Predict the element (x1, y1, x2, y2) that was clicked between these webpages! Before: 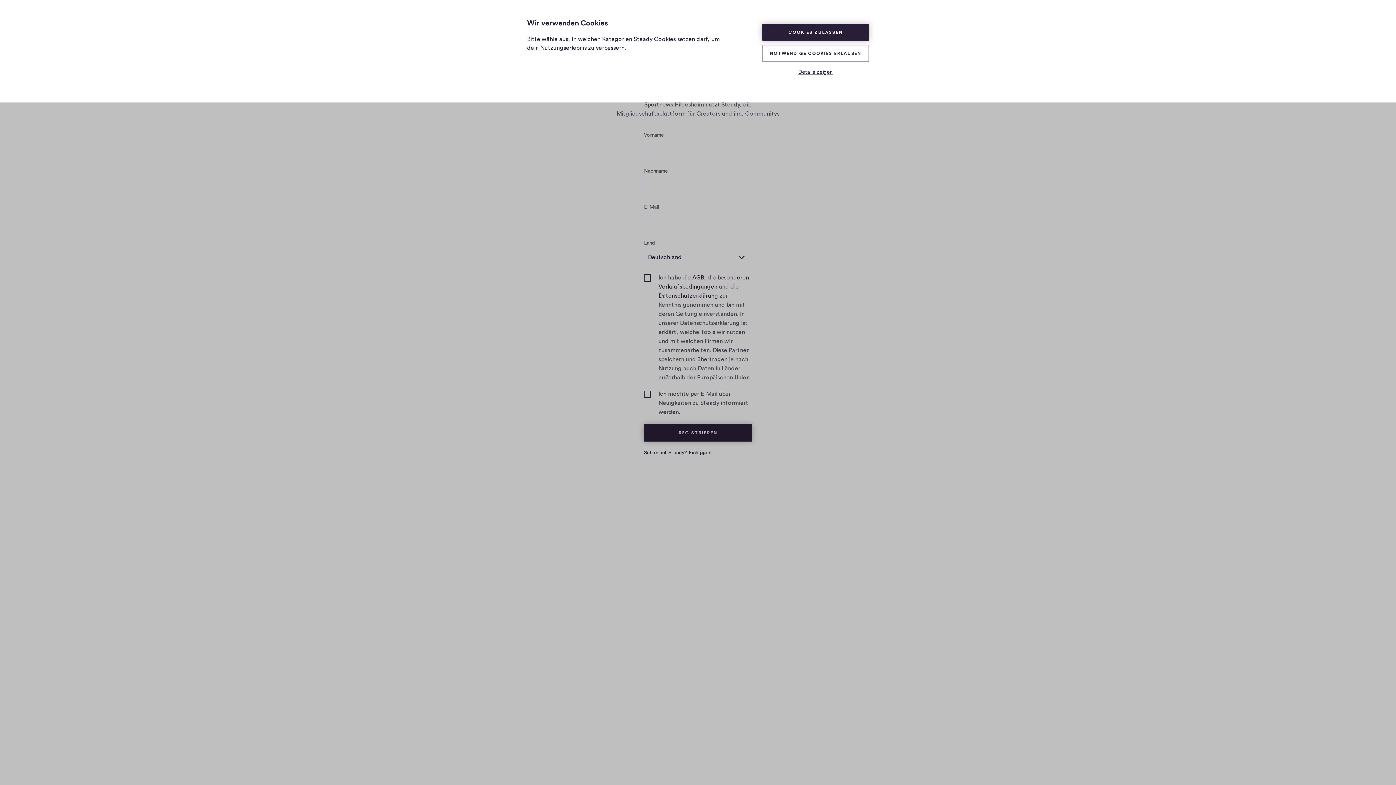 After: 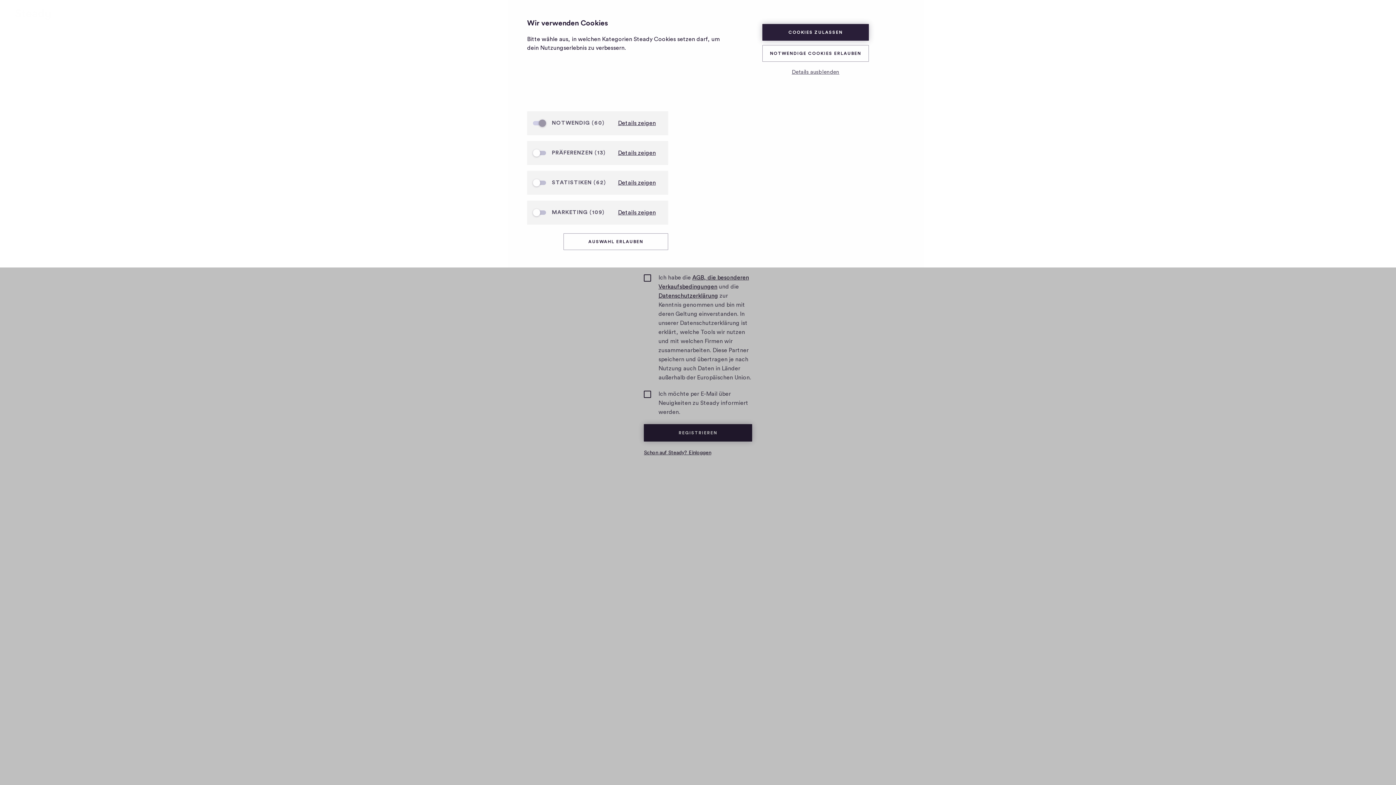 Action: label: Details zeigen bbox: (762, 66, 869, 78)